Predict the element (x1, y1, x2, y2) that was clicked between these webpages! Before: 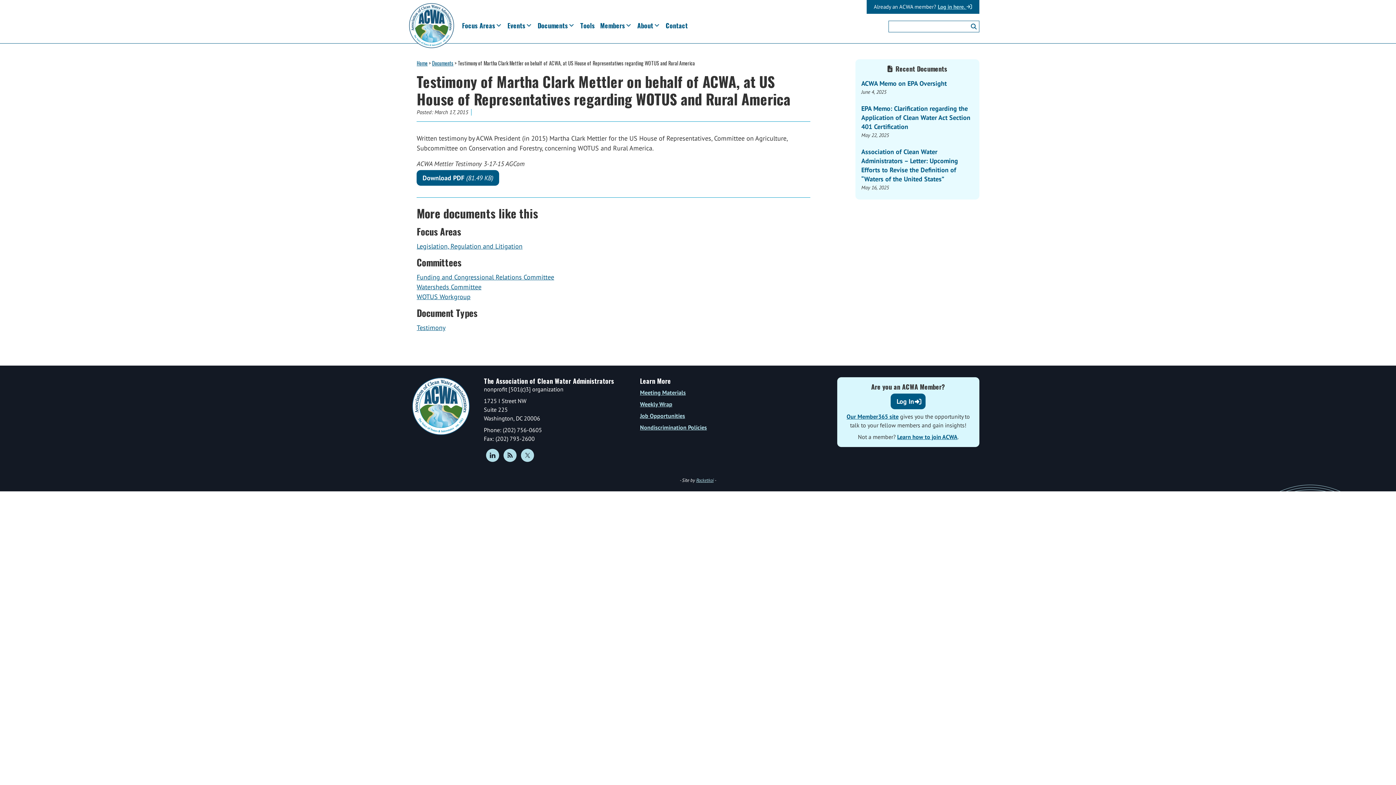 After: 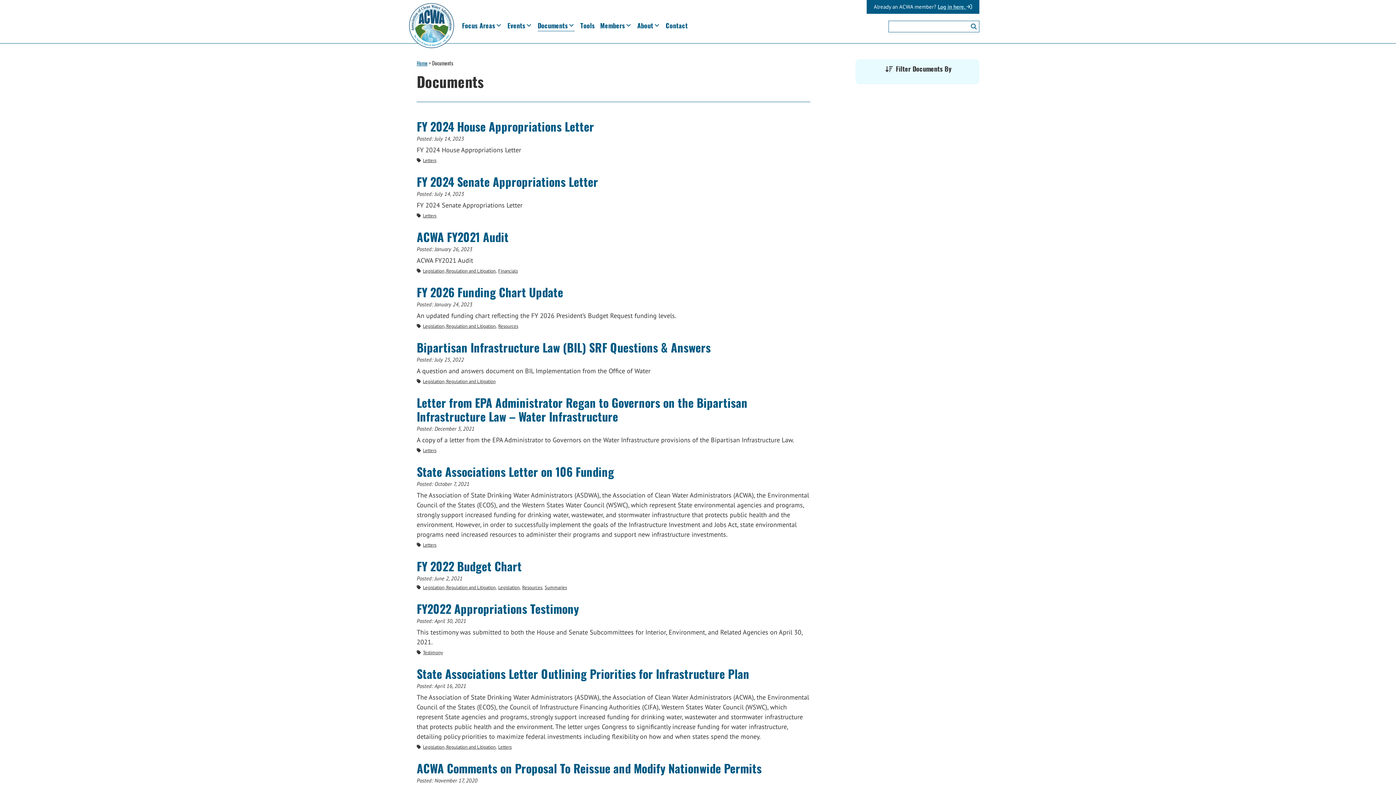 Action: bbox: (416, 273, 554, 281) label: Funding and Congressional Relations Committee